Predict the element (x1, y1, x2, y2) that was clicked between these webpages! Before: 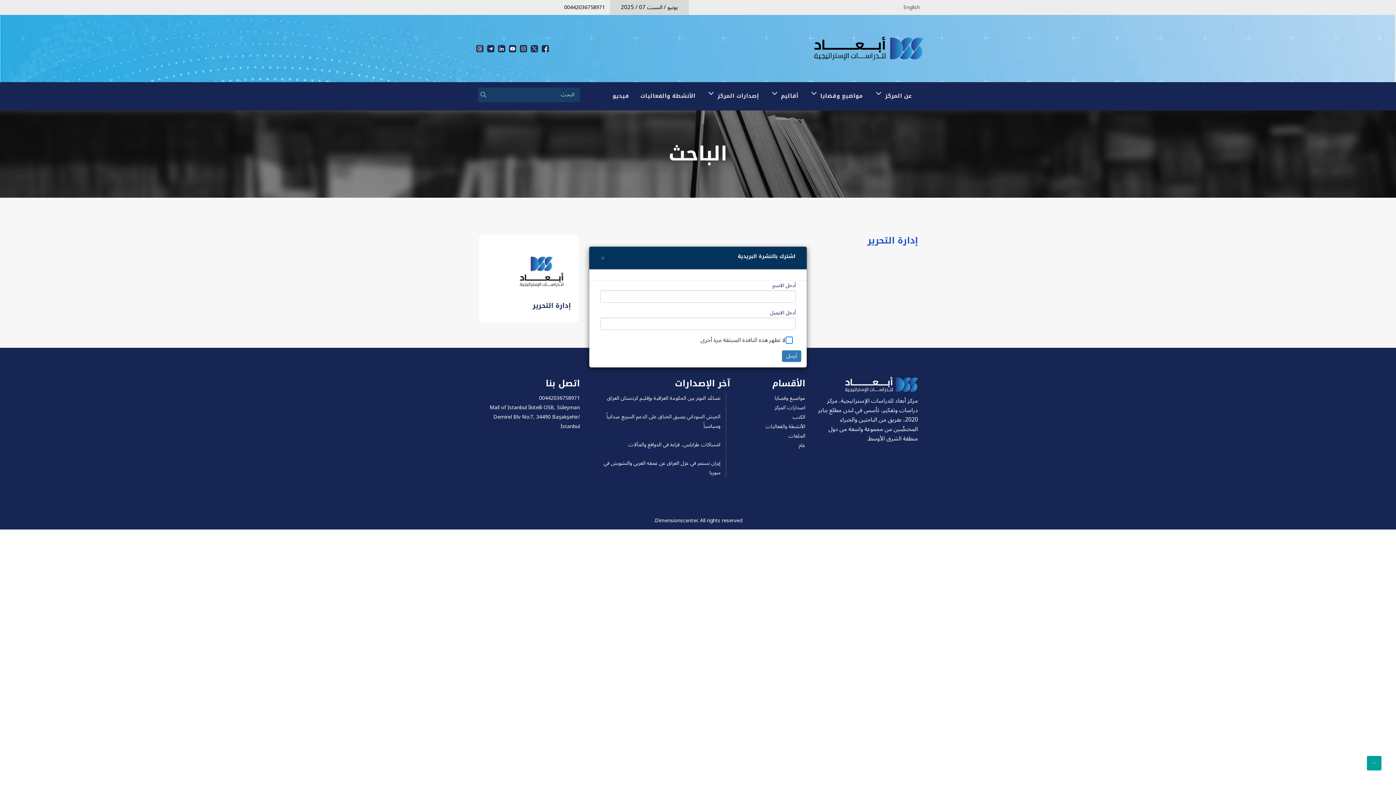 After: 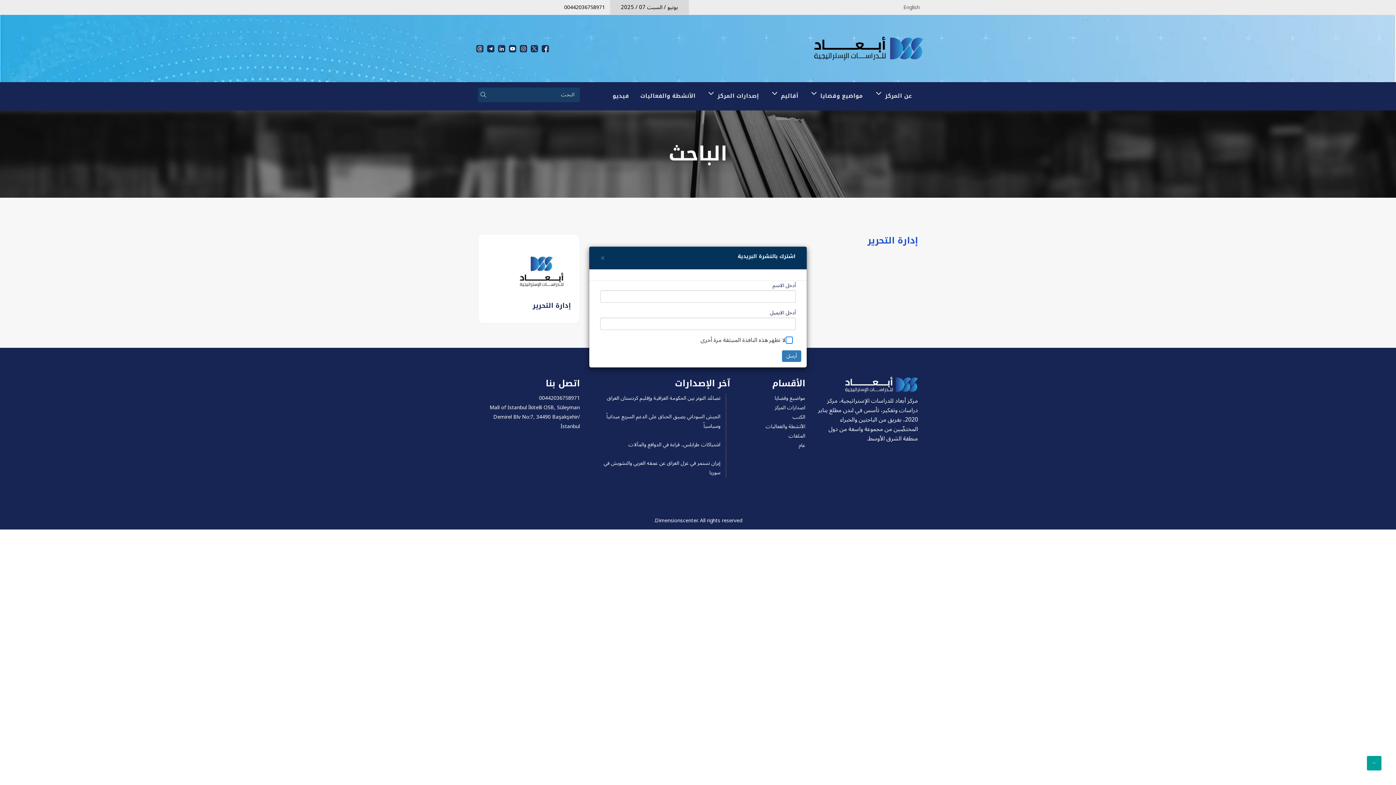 Action: bbox: (527, 43, 538, 53)